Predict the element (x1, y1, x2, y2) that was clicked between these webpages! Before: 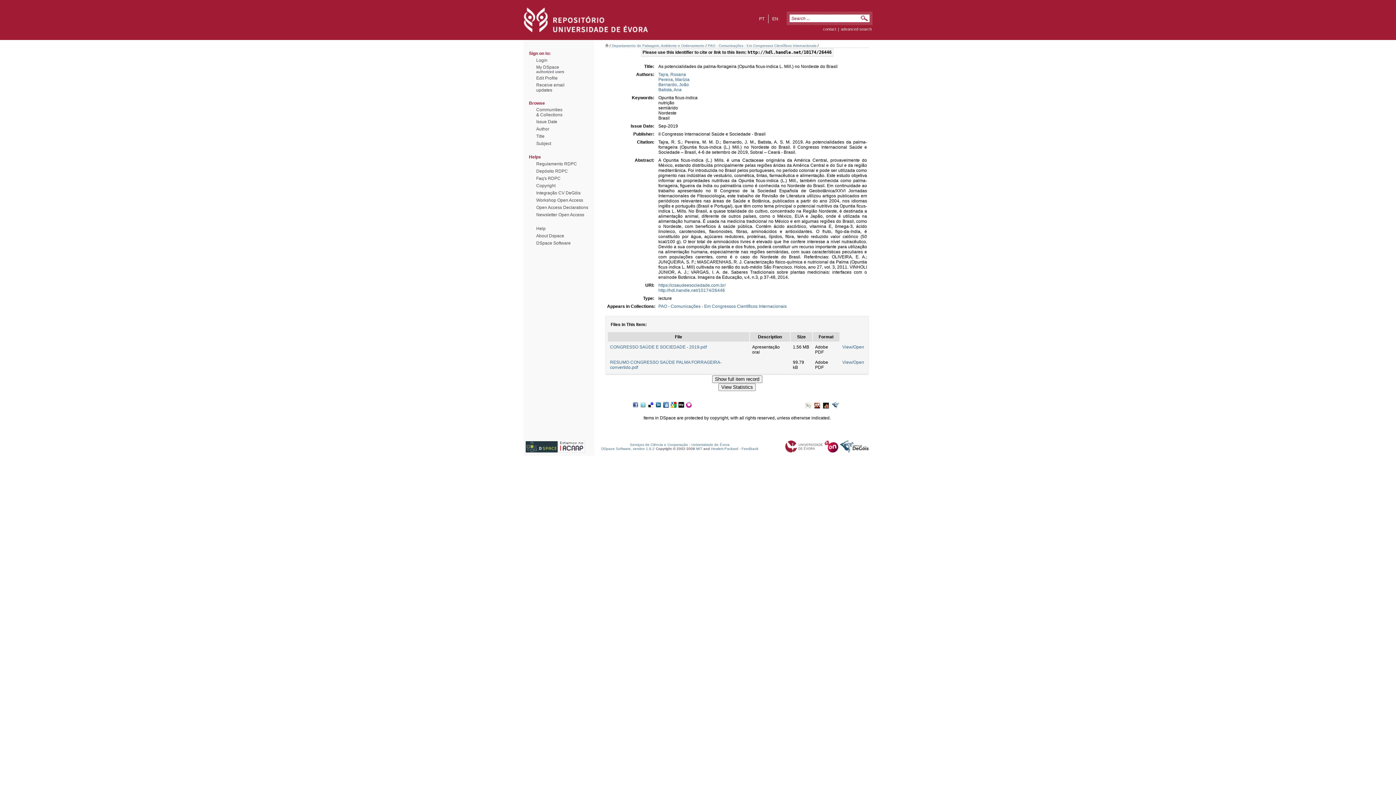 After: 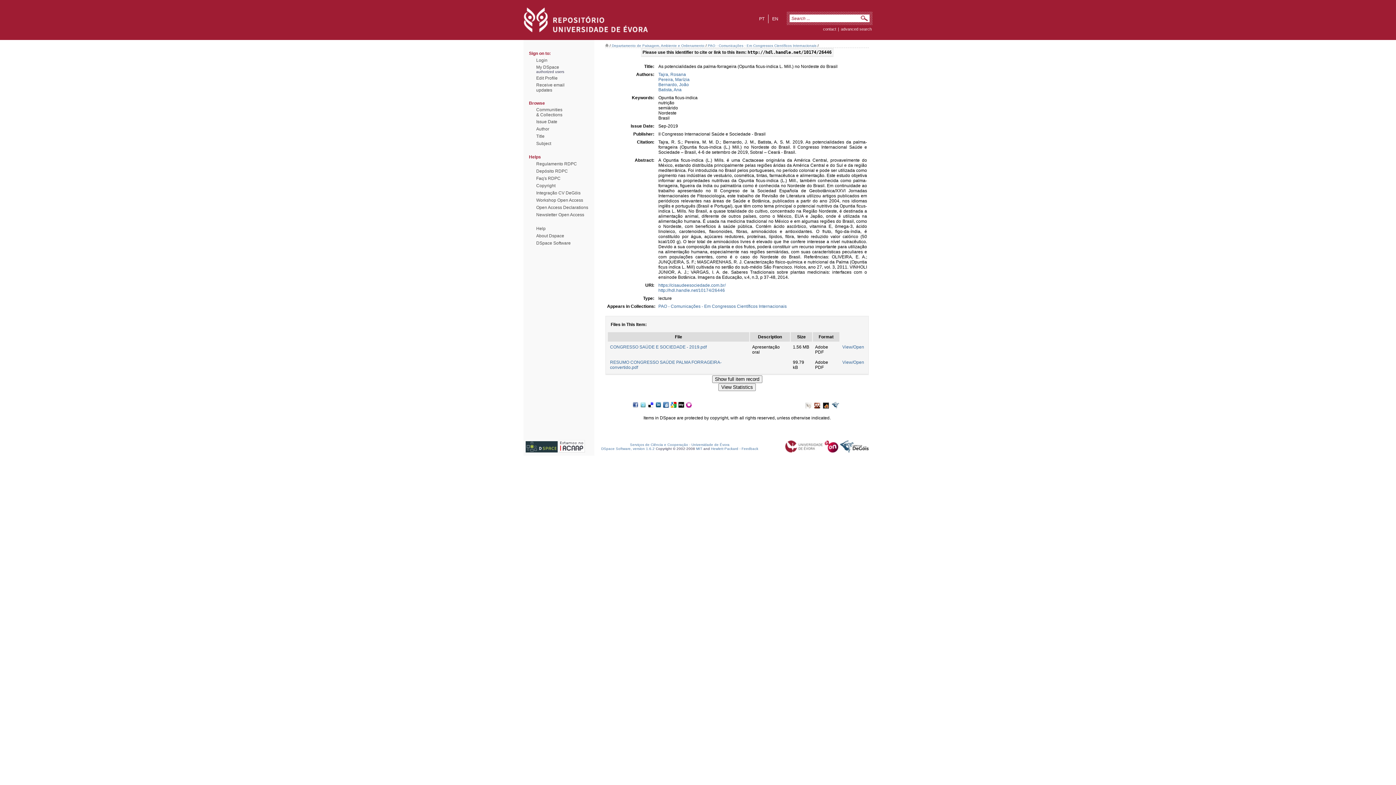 Action: bbox: (823, 404, 828, 409)